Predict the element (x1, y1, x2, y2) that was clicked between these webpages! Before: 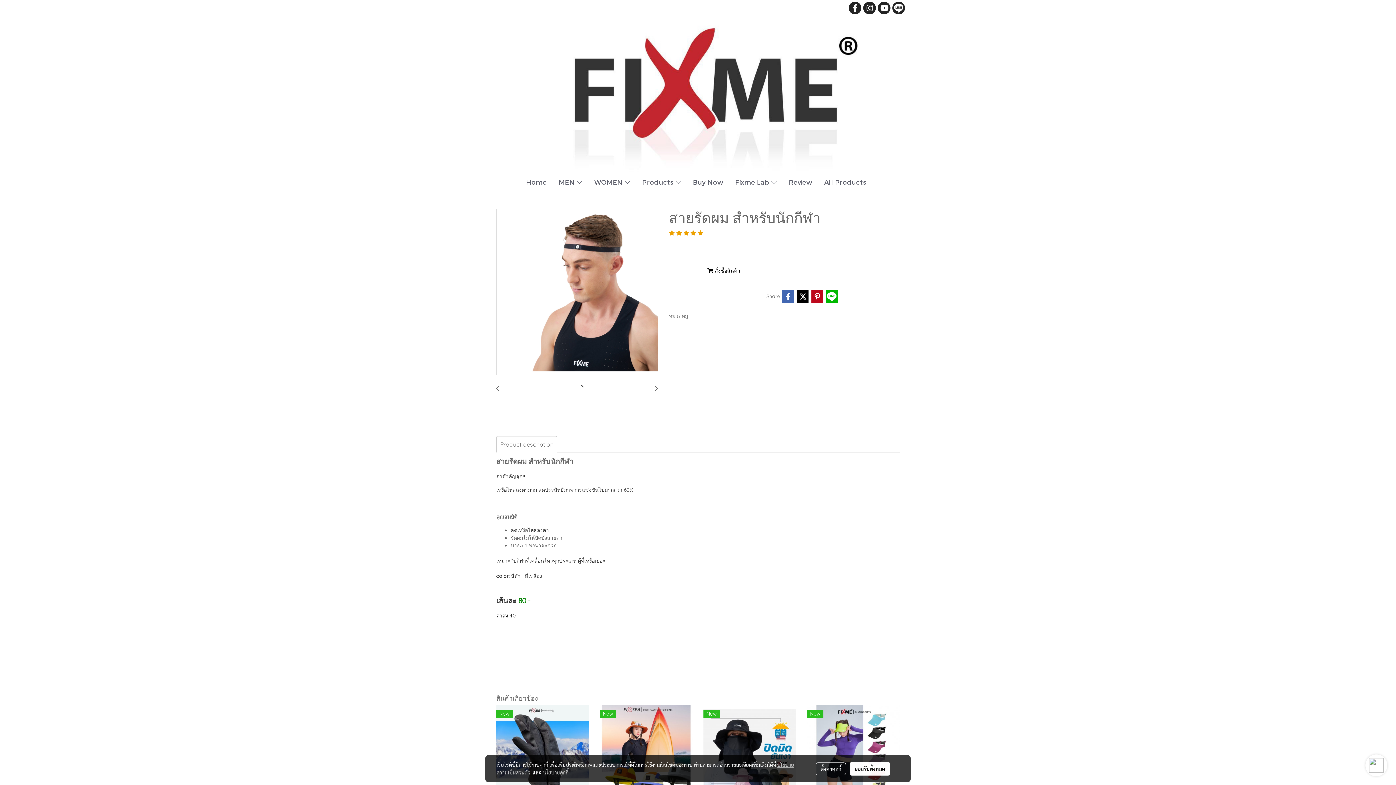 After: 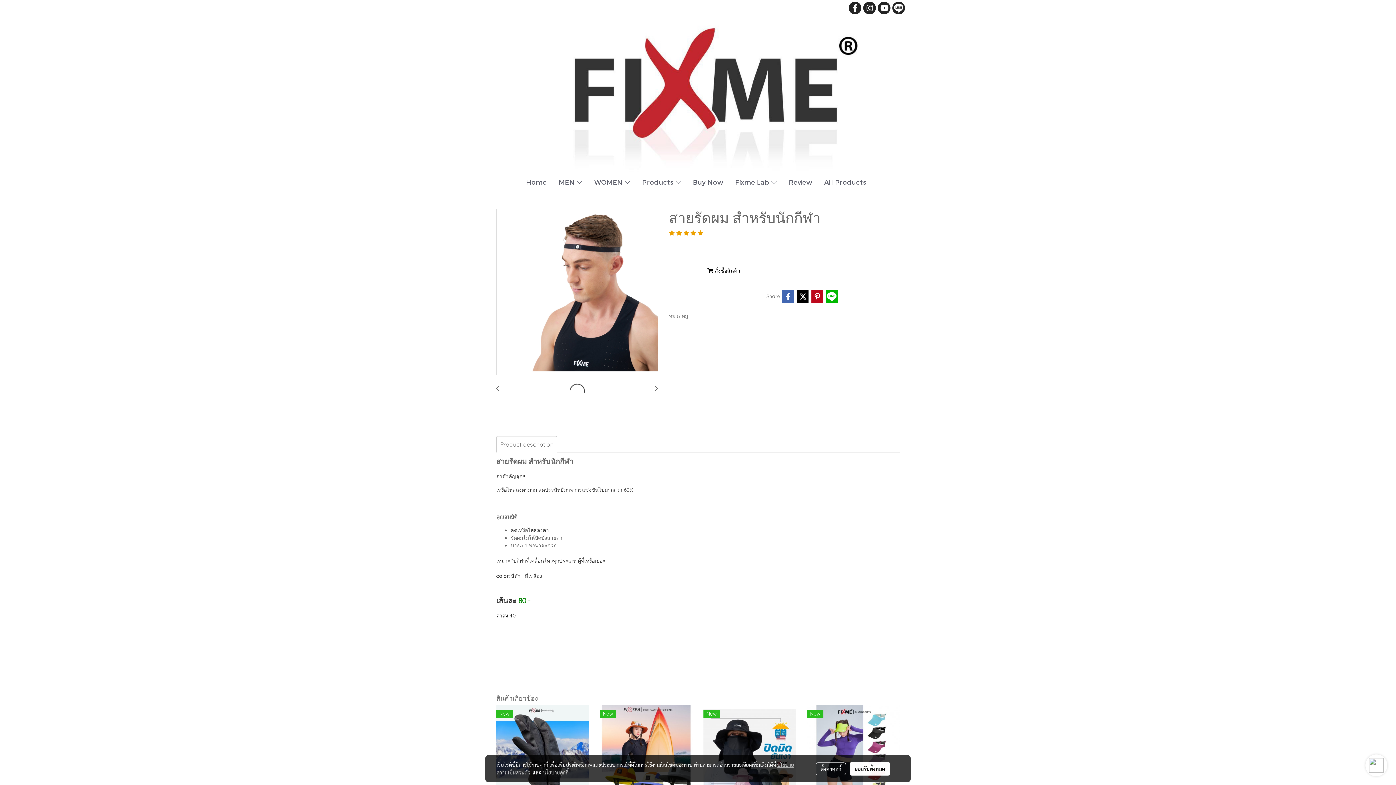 Action: bbox: (1369, 758, 1384, 773)